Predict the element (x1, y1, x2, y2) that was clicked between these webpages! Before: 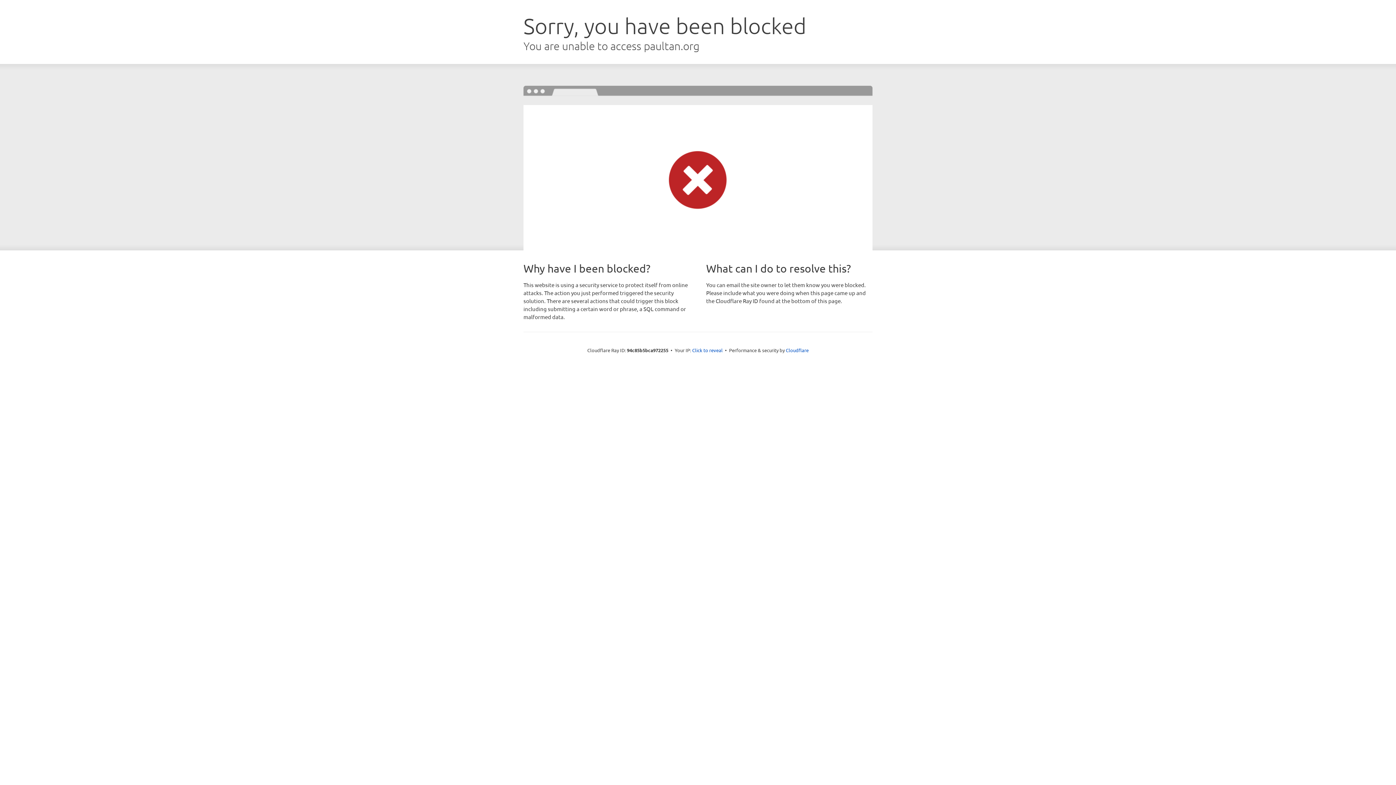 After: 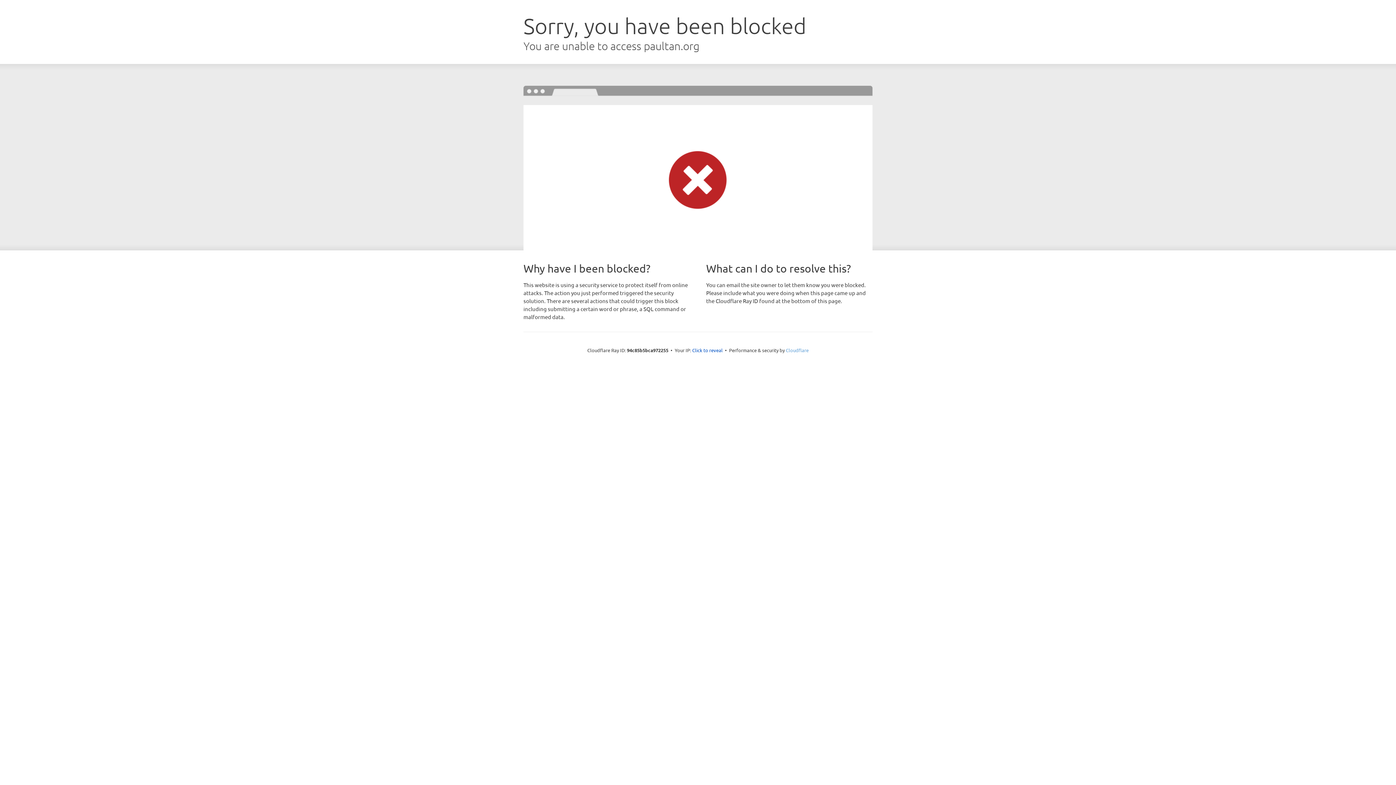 Action: label: Cloudflare bbox: (786, 347, 808, 353)